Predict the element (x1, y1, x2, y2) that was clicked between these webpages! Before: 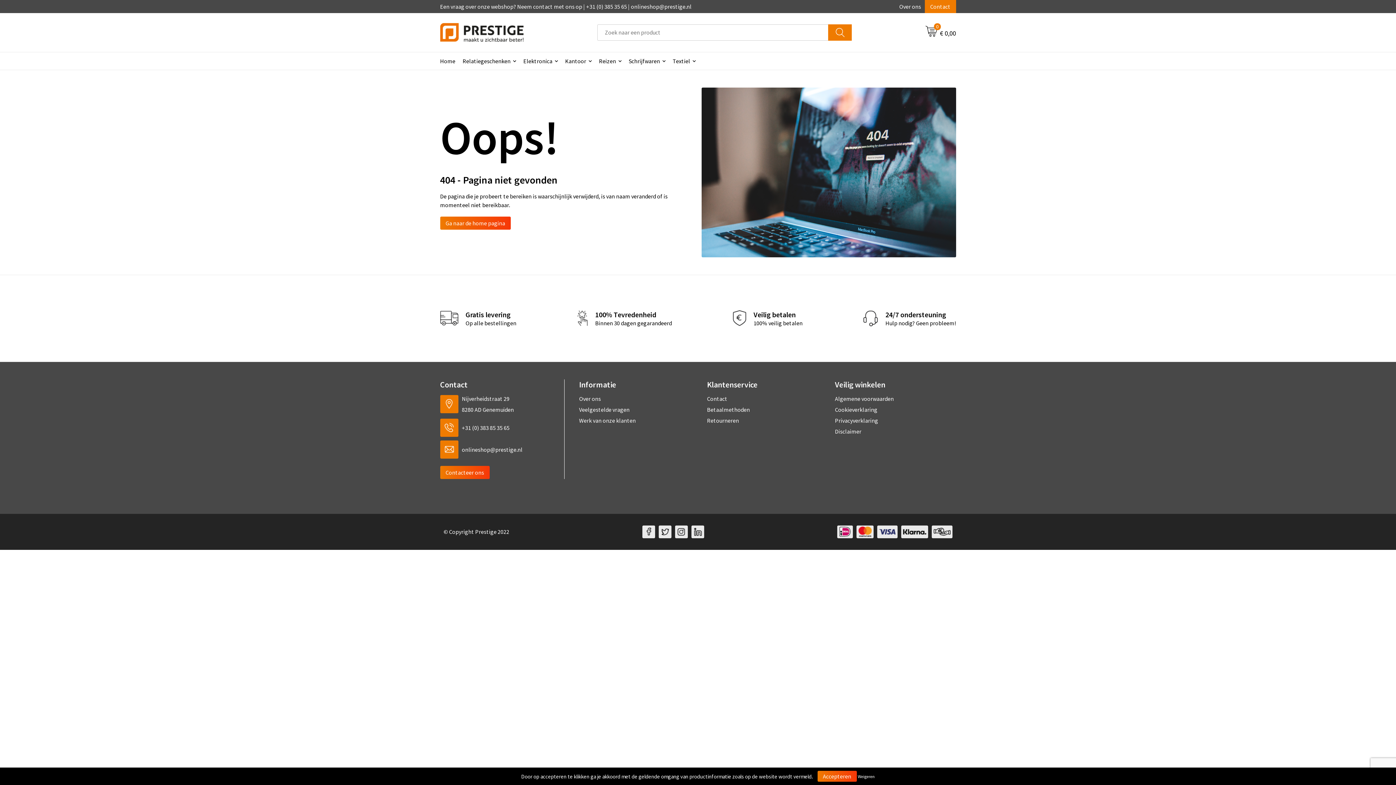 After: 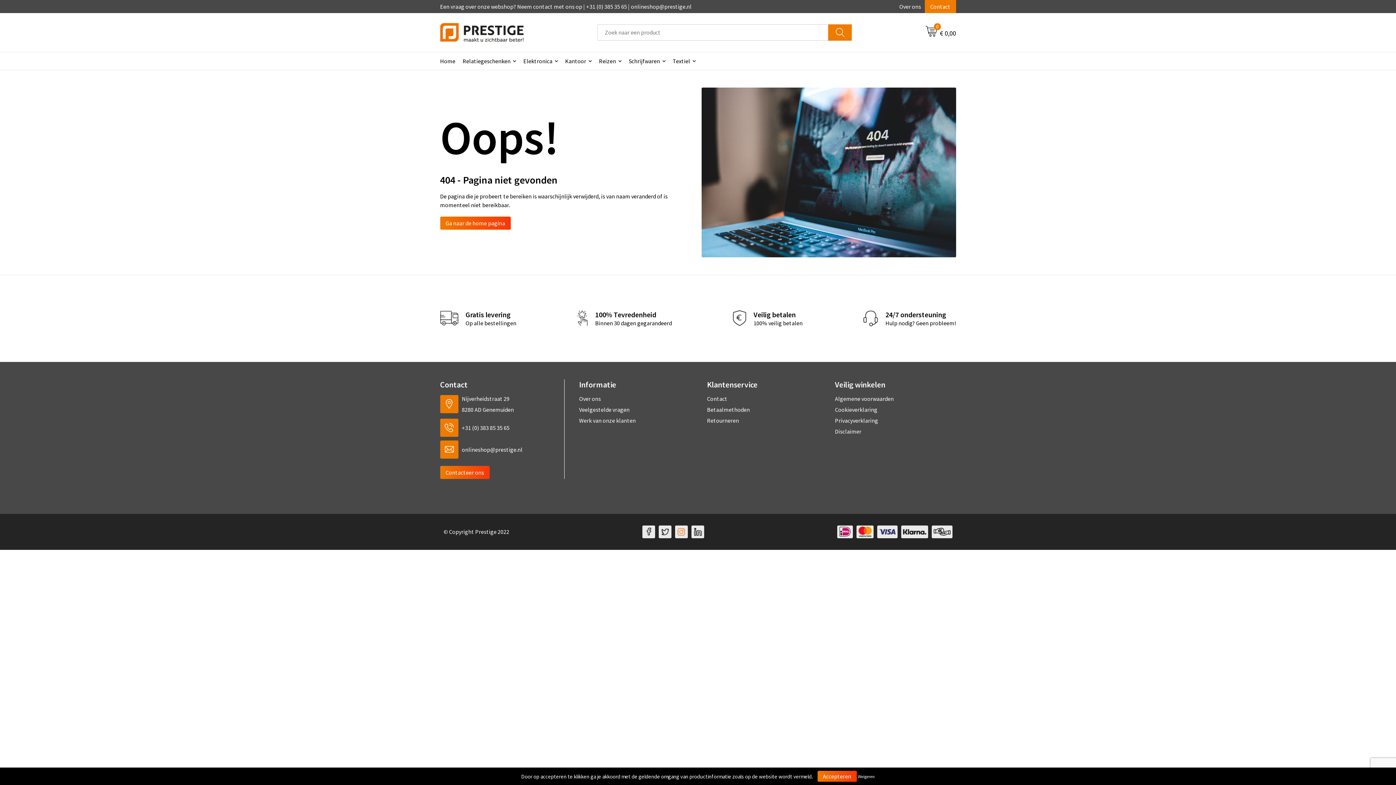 Action: bbox: (675, 525, 688, 538)